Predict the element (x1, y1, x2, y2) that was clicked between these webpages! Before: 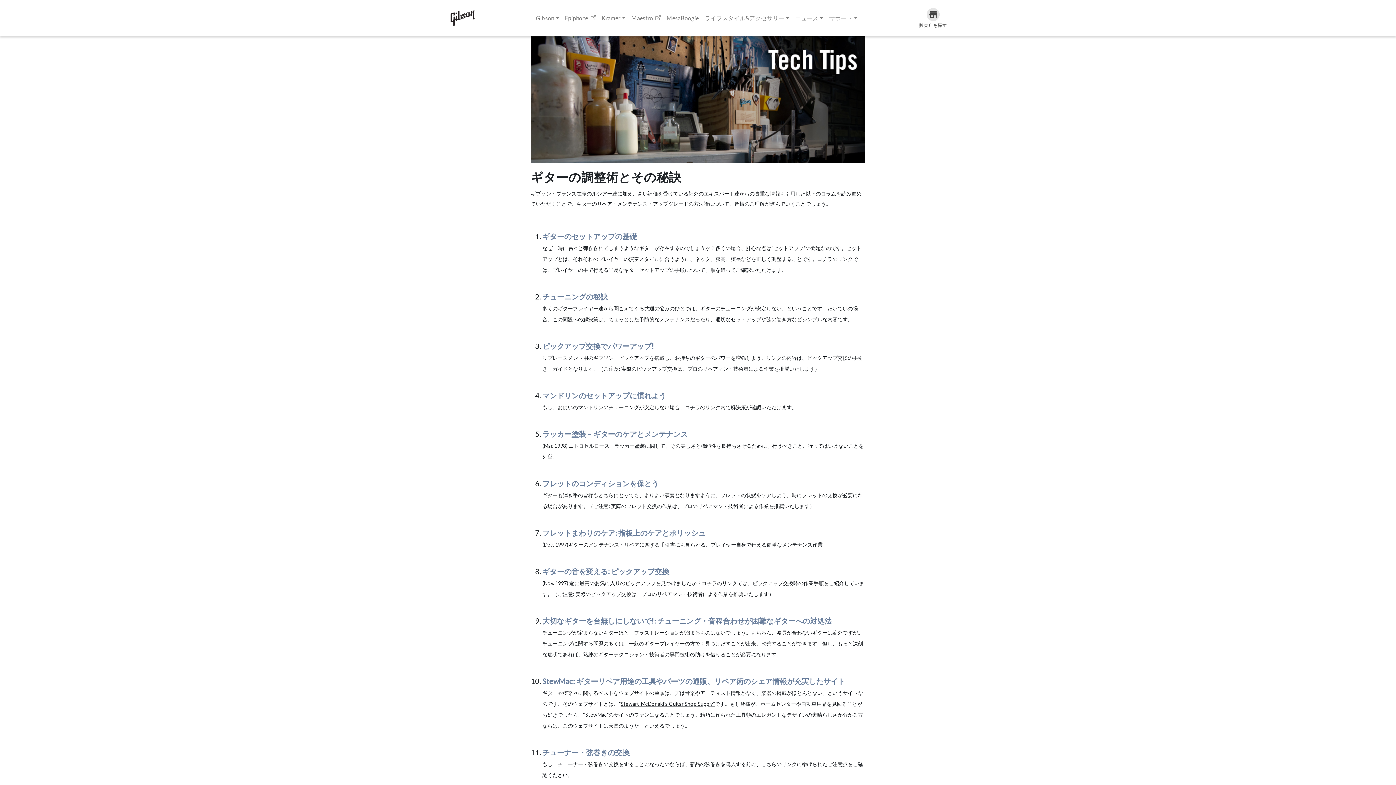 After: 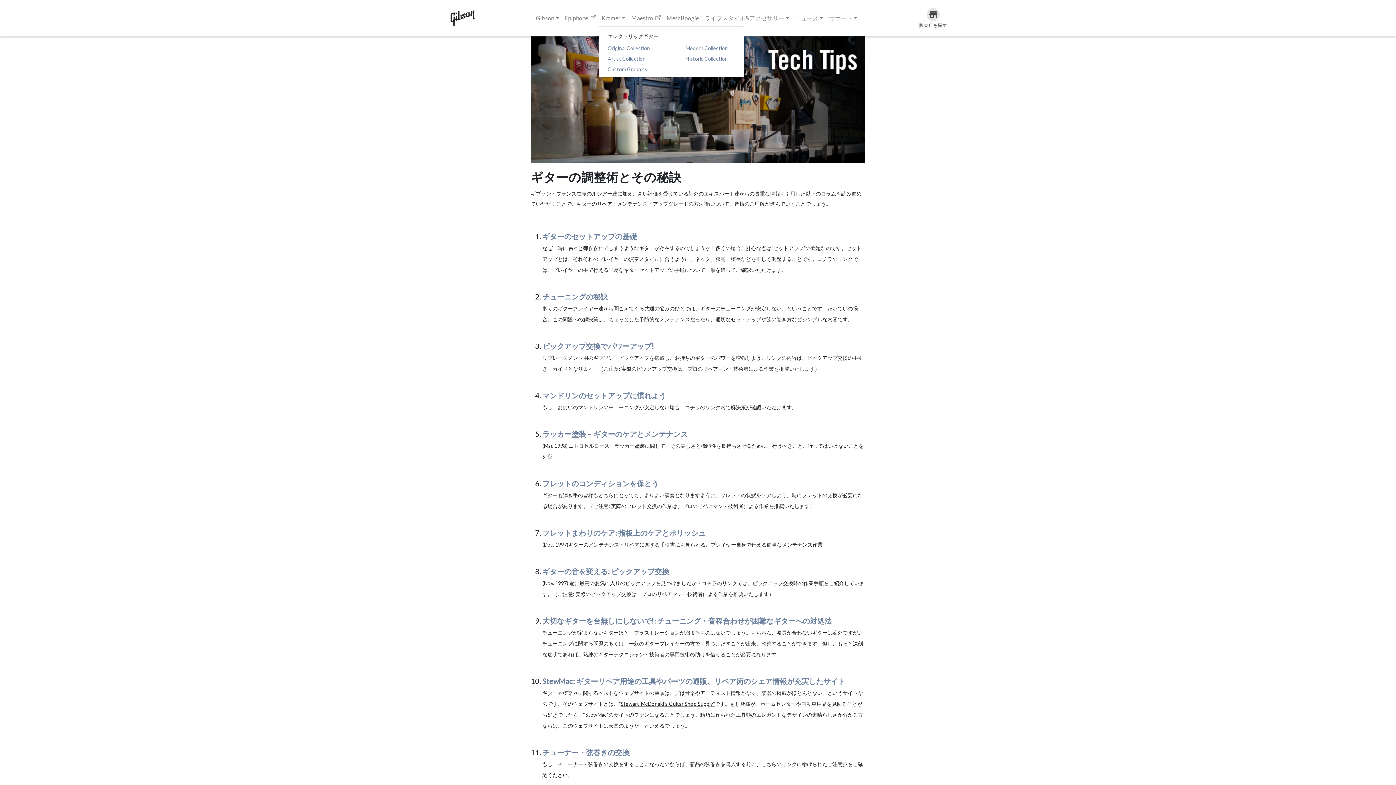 Action: bbox: (598, 10, 628, 25) label: Kramer